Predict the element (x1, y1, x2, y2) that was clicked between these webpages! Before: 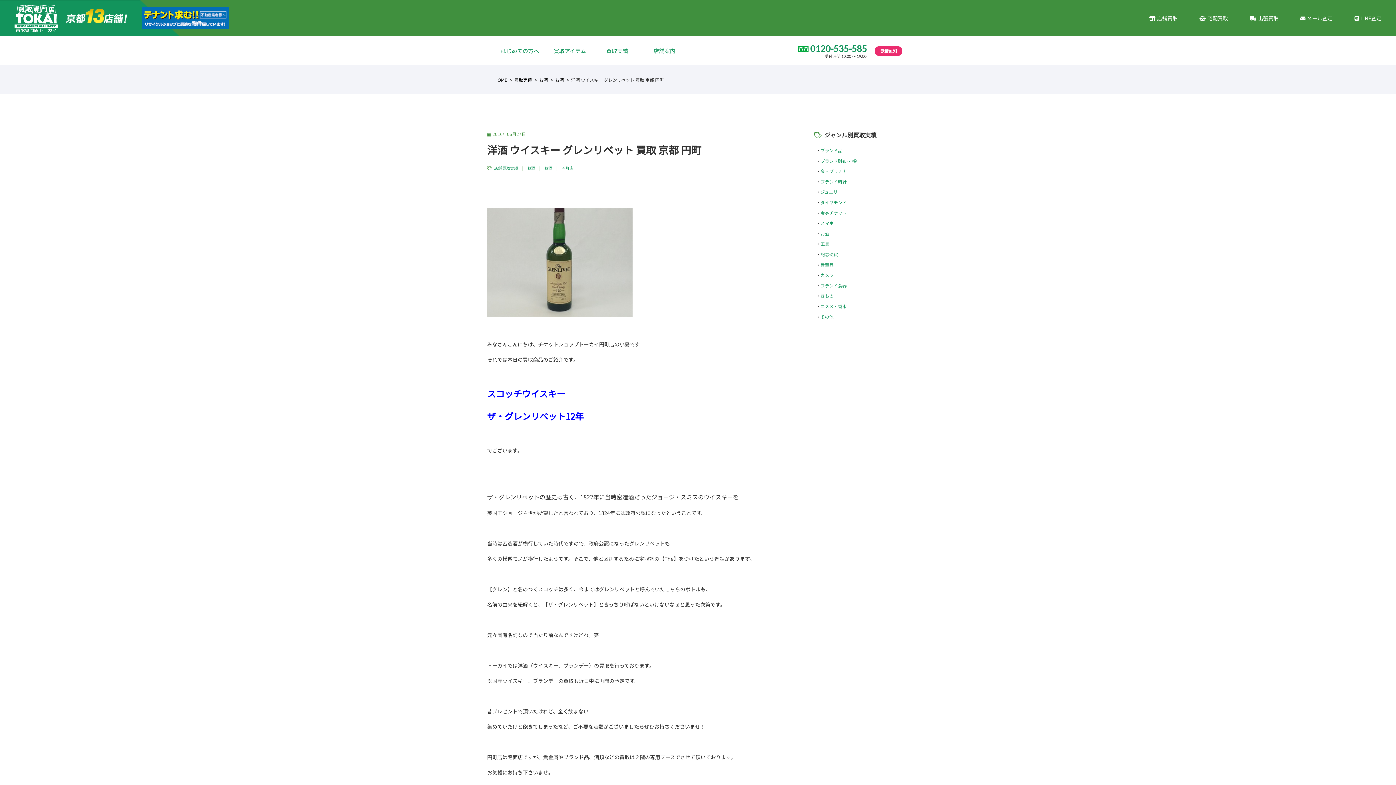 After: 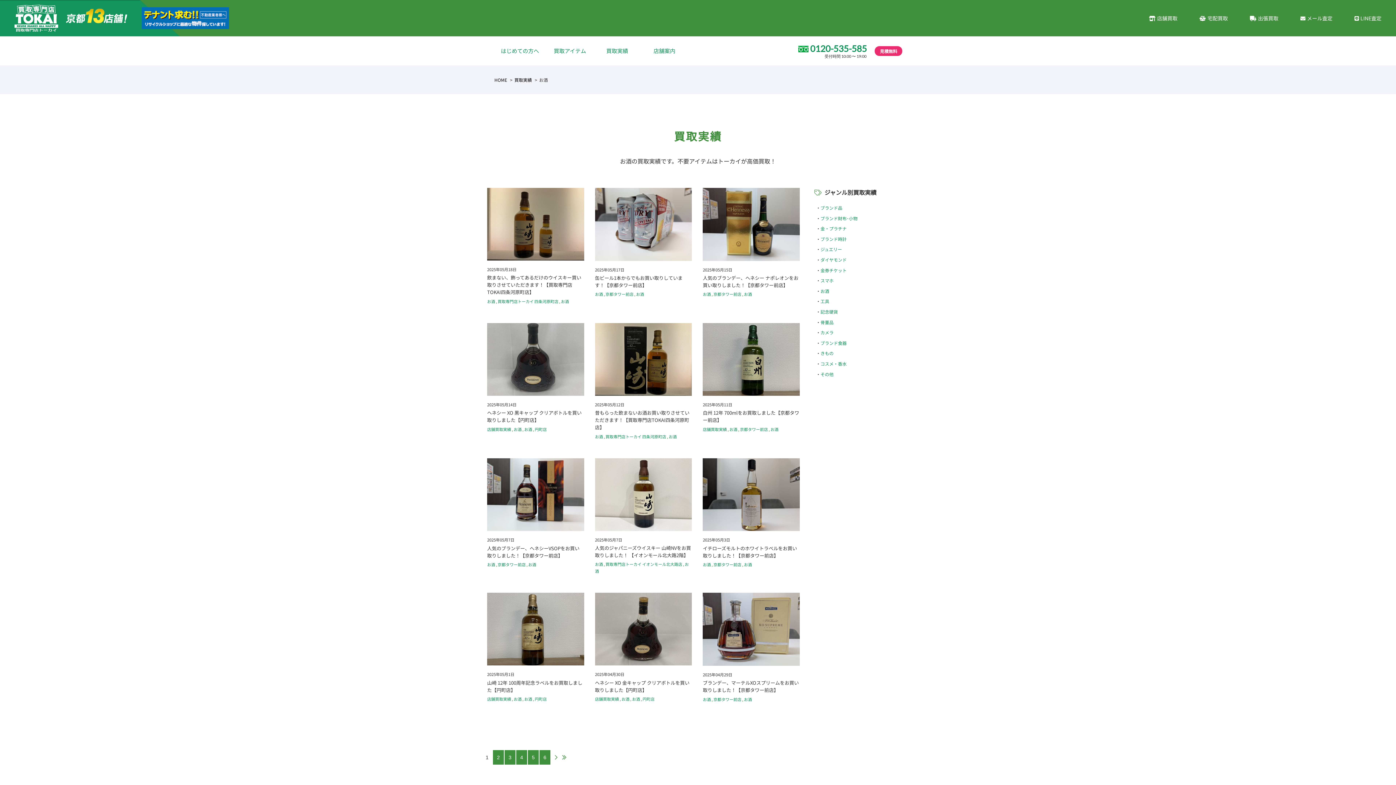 Action: bbox: (539, 76, 548, 82) label: お酒